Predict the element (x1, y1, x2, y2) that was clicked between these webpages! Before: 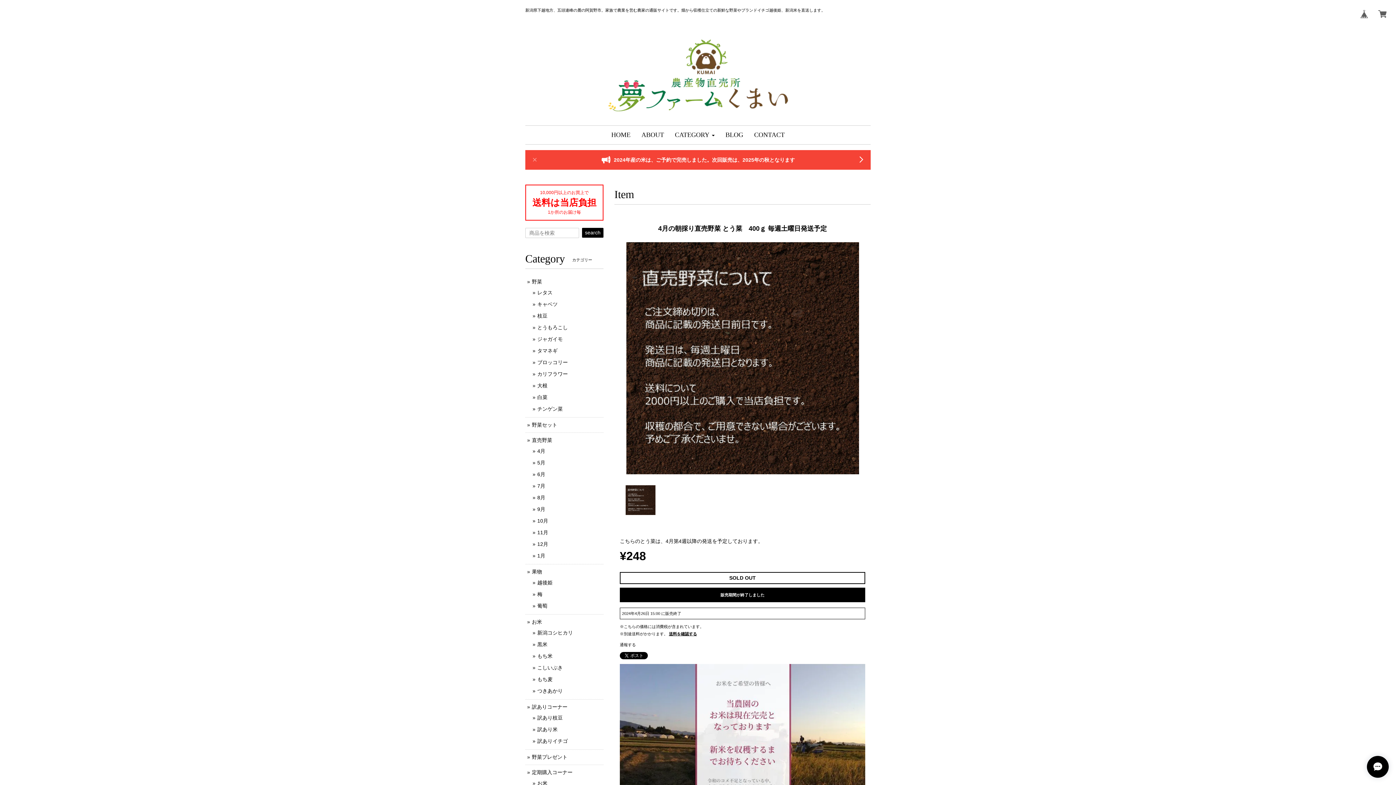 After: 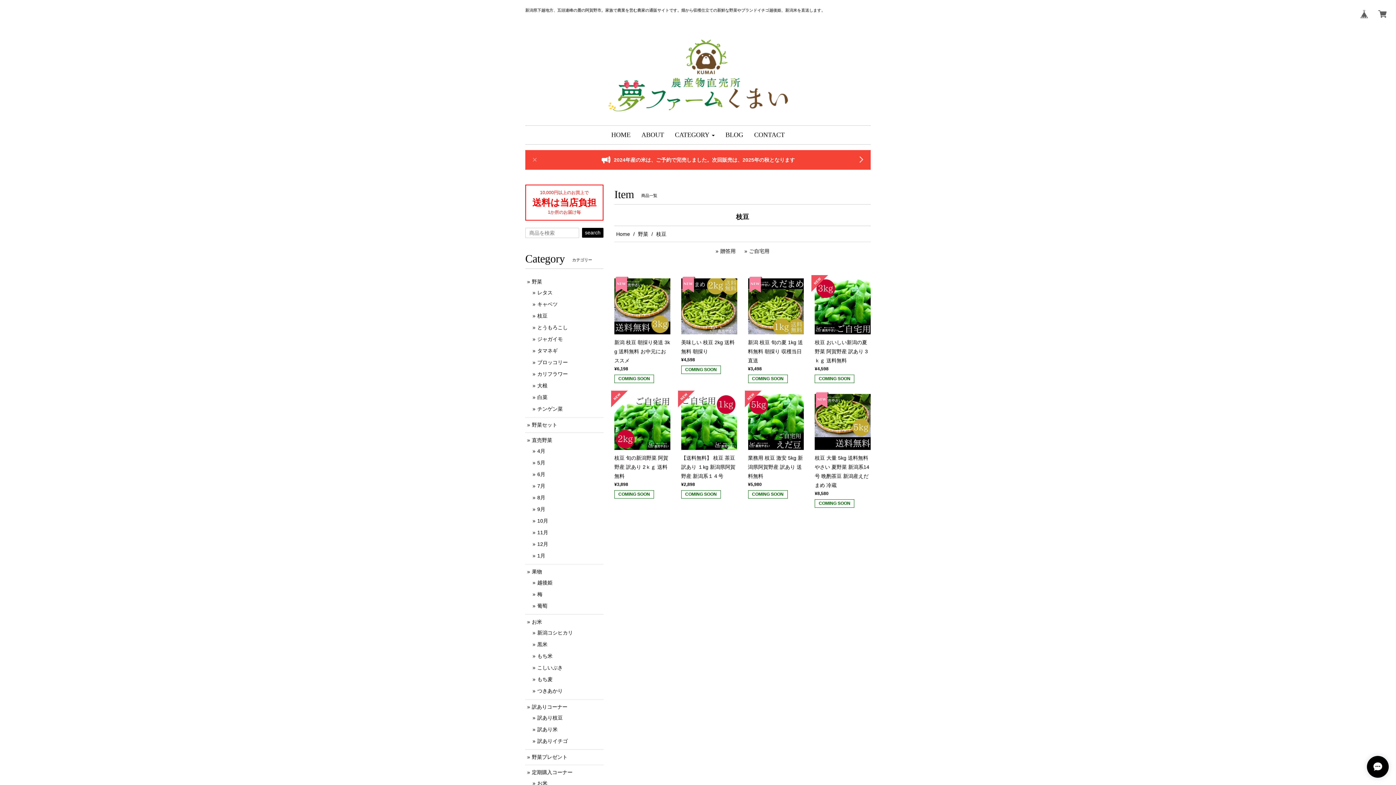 Action: bbox: (537, 313, 547, 318) label: 枝豆